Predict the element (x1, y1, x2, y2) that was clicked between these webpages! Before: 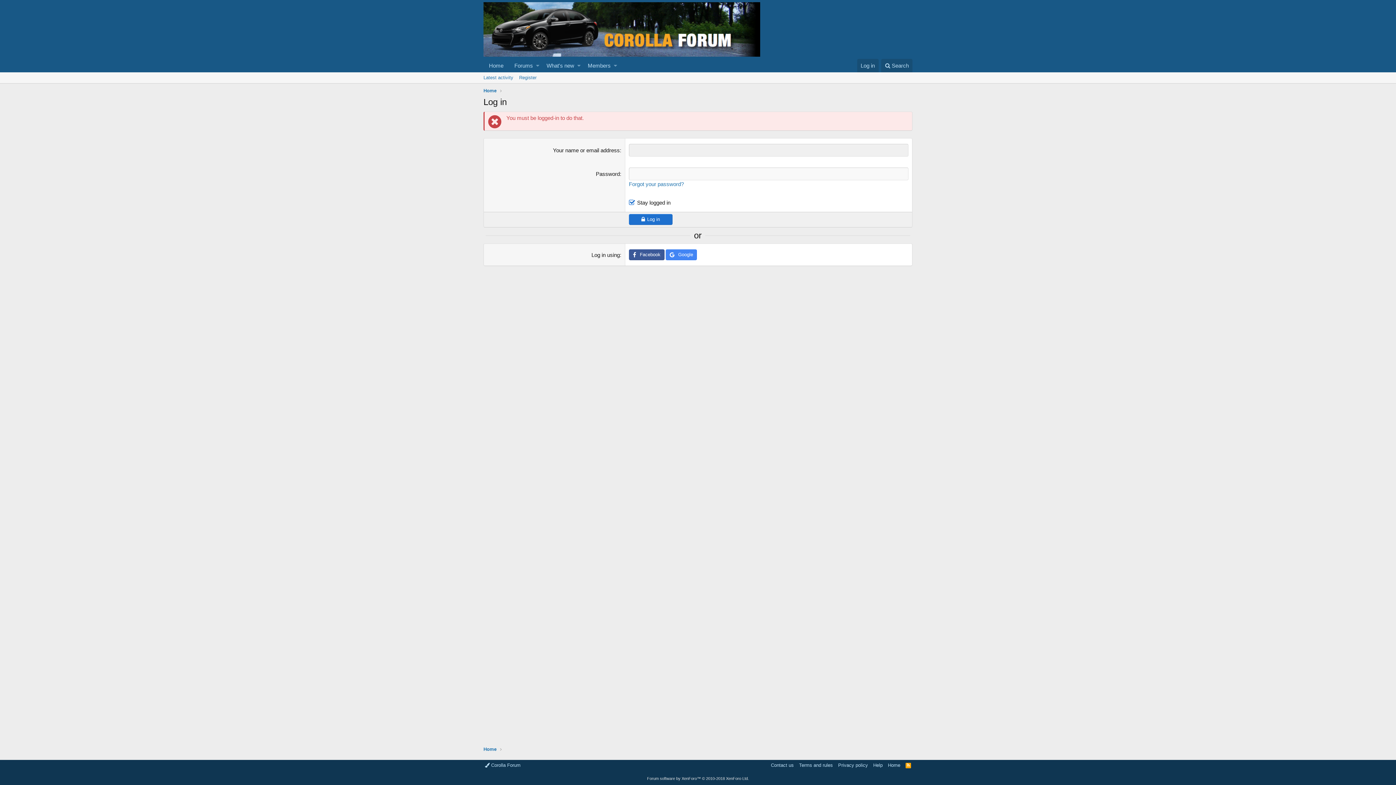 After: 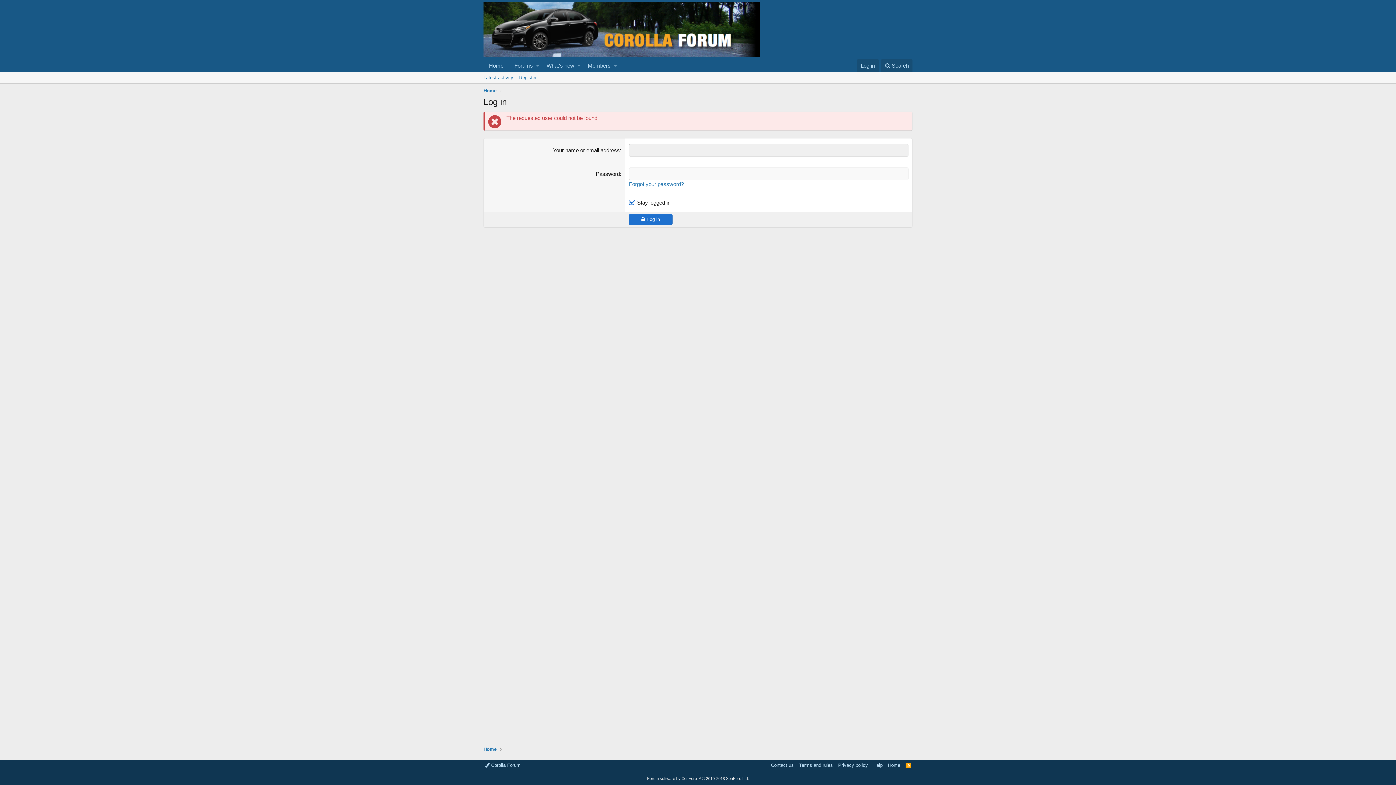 Action: label: Log in bbox: (628, 214, 672, 224)